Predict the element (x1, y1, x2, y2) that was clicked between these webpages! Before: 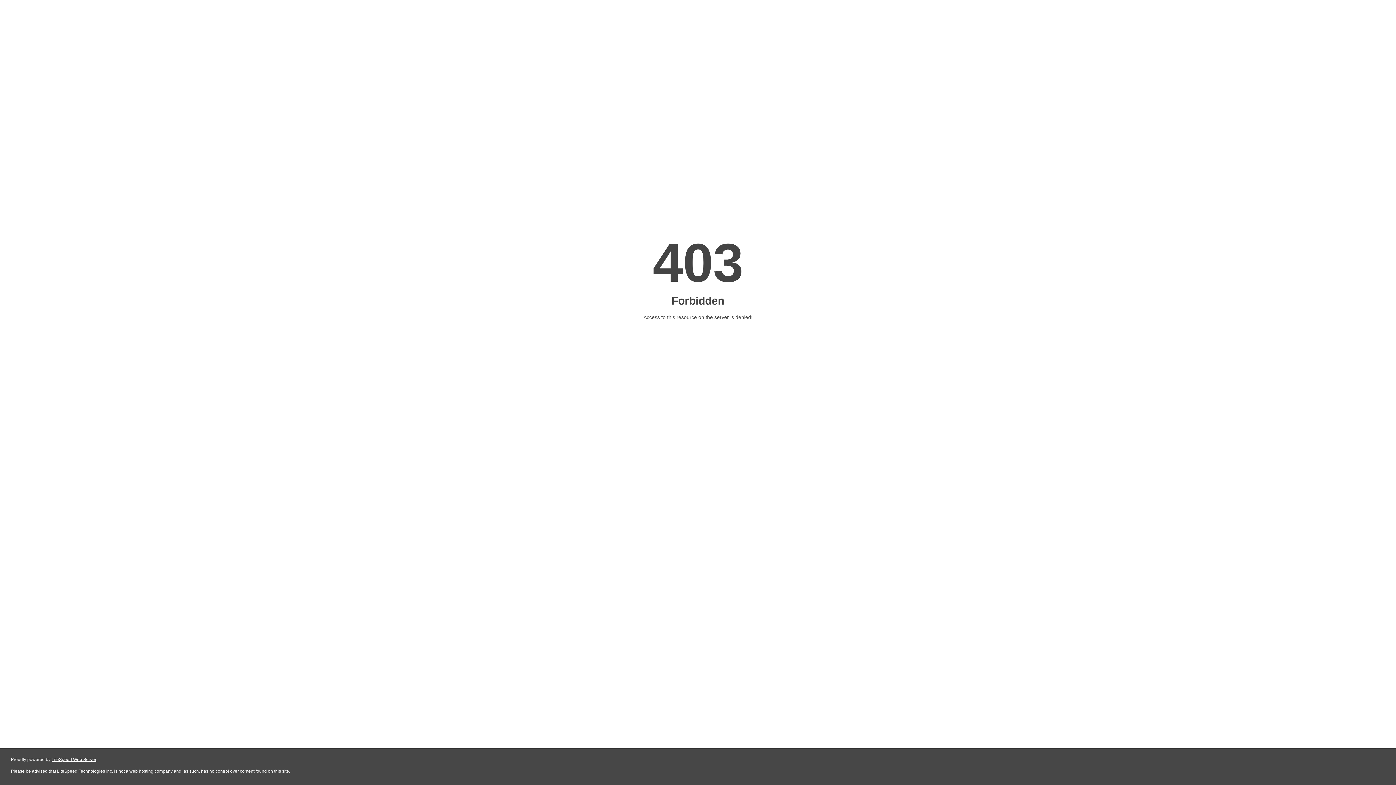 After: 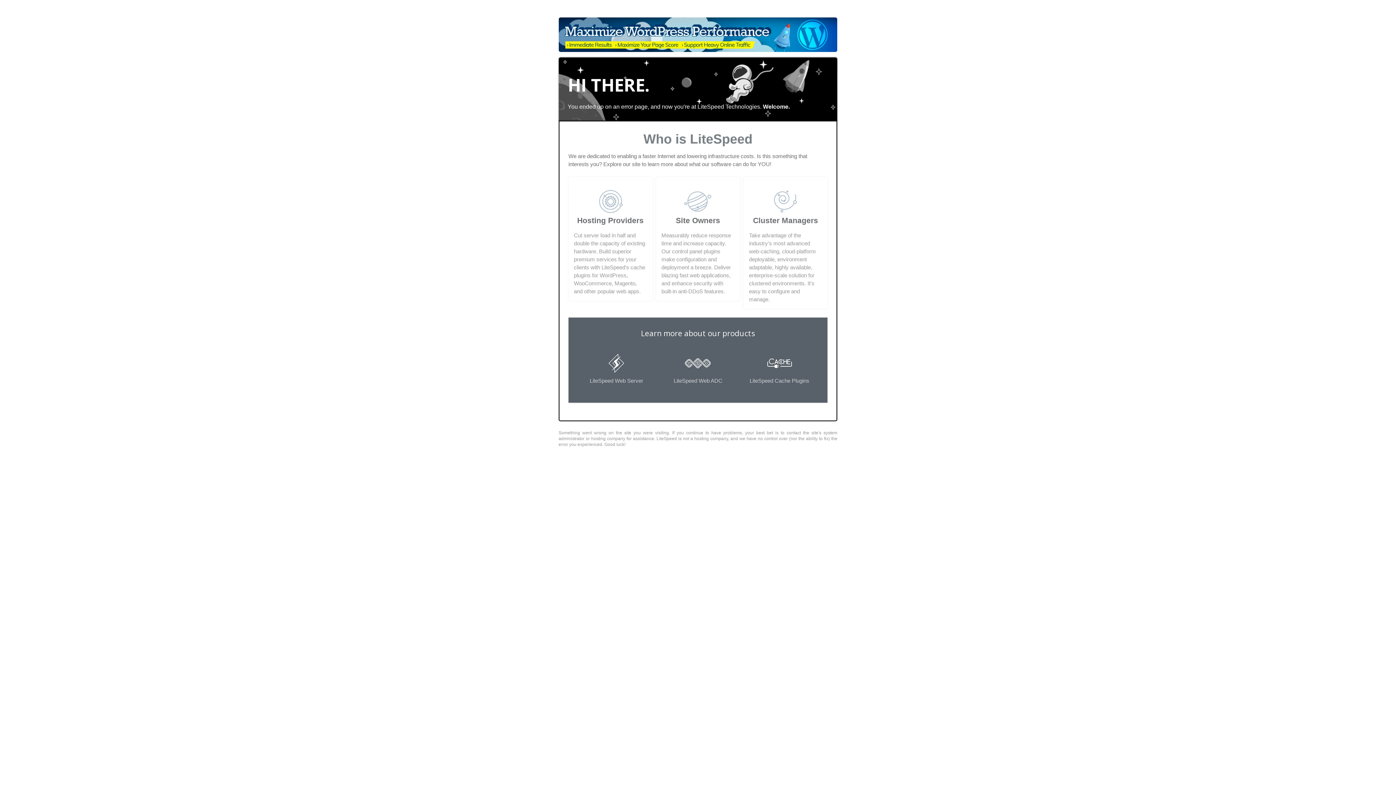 Action: label: LiteSpeed Web Server bbox: (51, 757, 96, 762)